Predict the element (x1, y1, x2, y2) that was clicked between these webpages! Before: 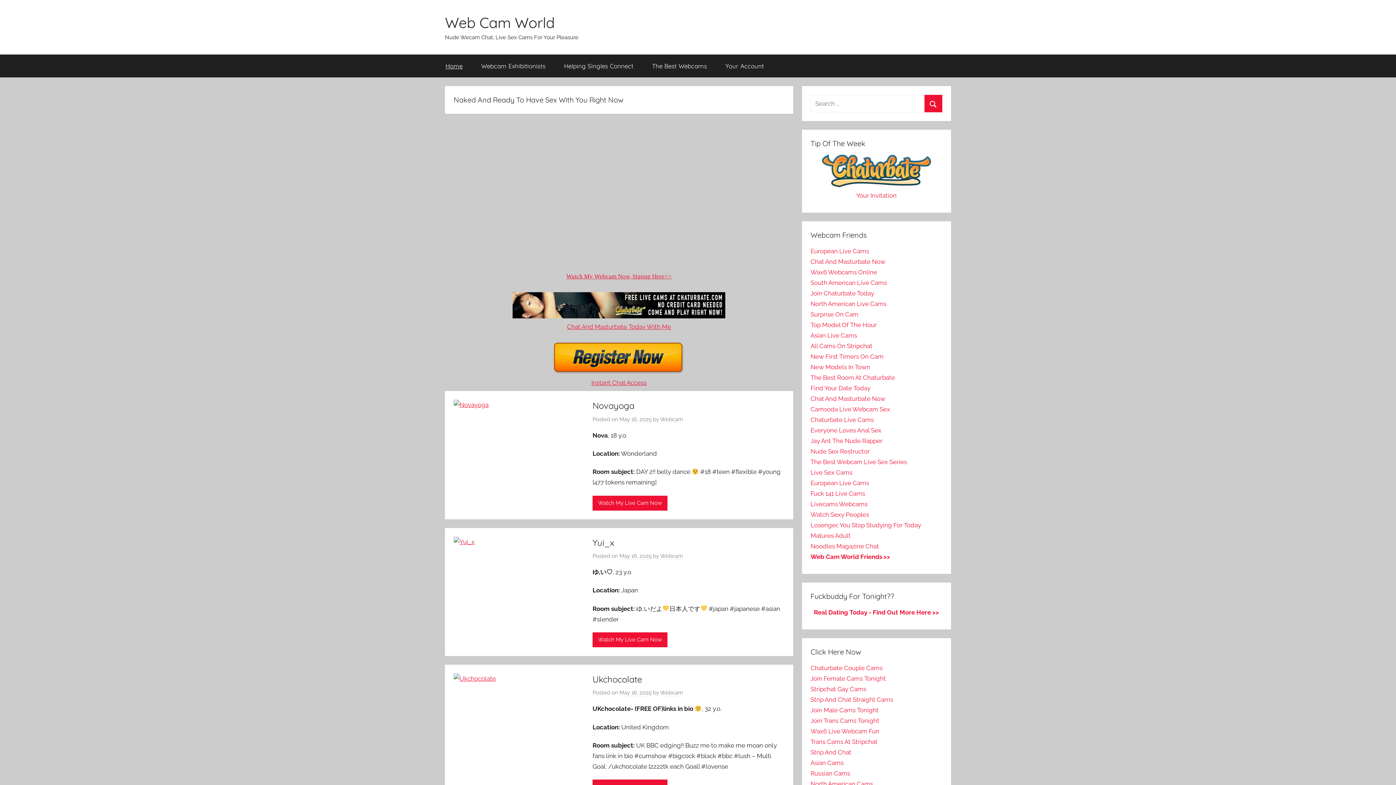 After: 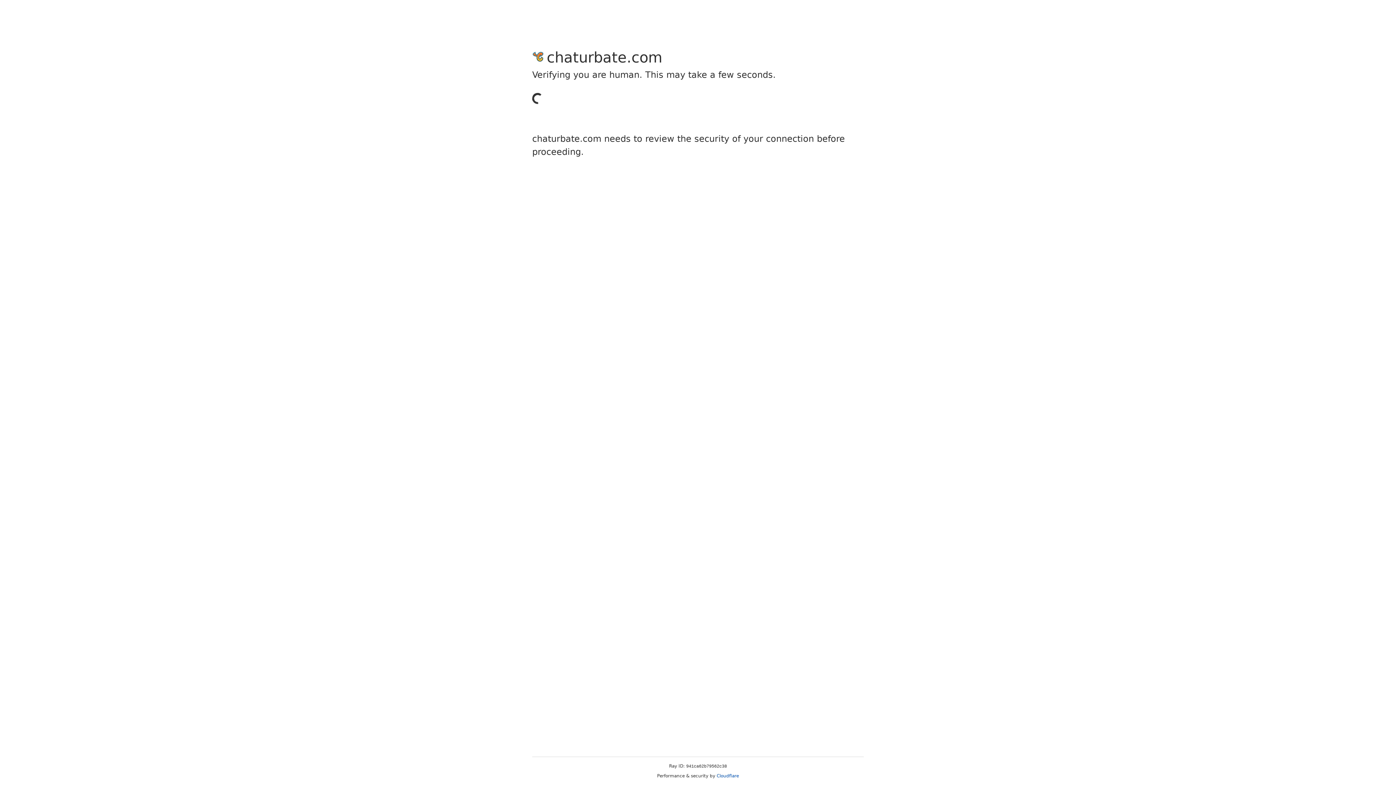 Action: label: Join Female Cams Tonight bbox: (810, 675, 886, 682)